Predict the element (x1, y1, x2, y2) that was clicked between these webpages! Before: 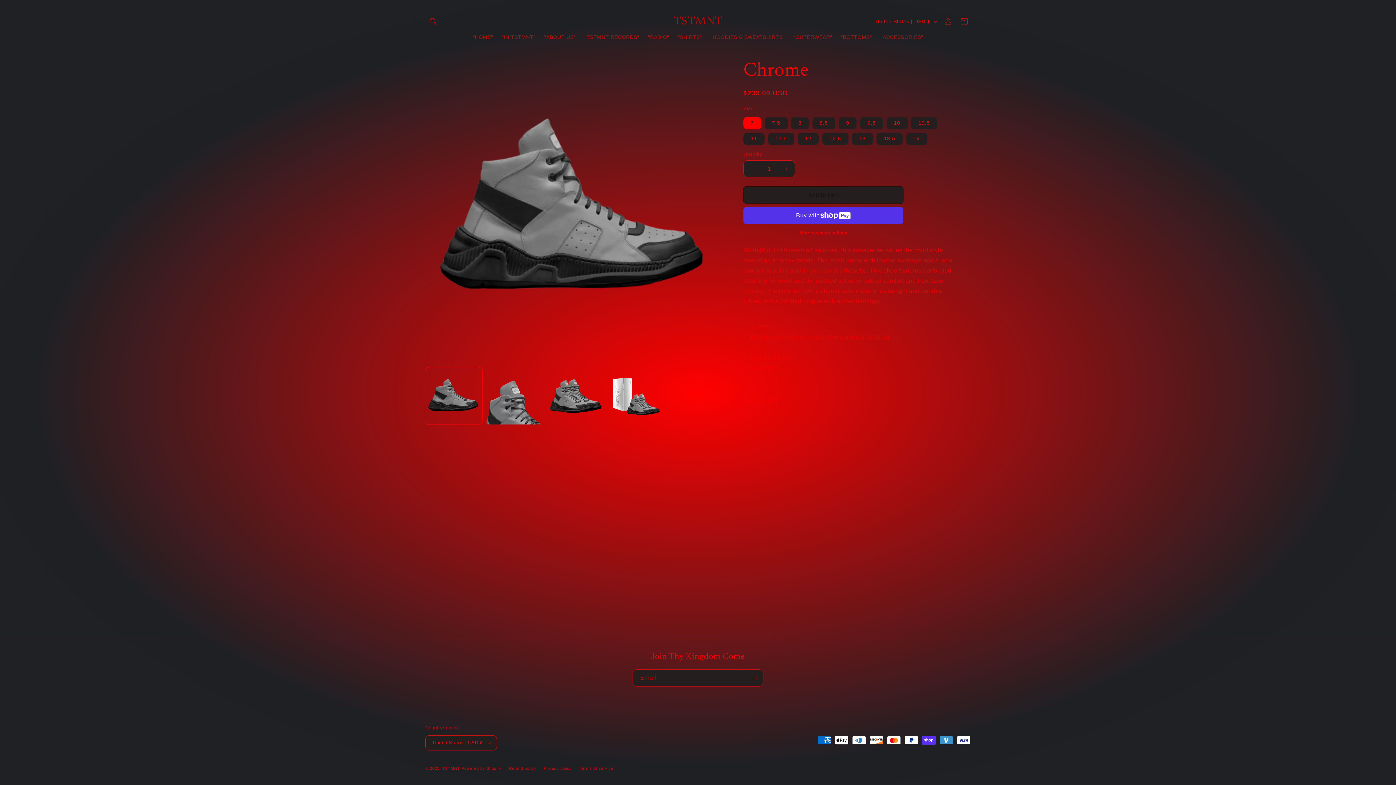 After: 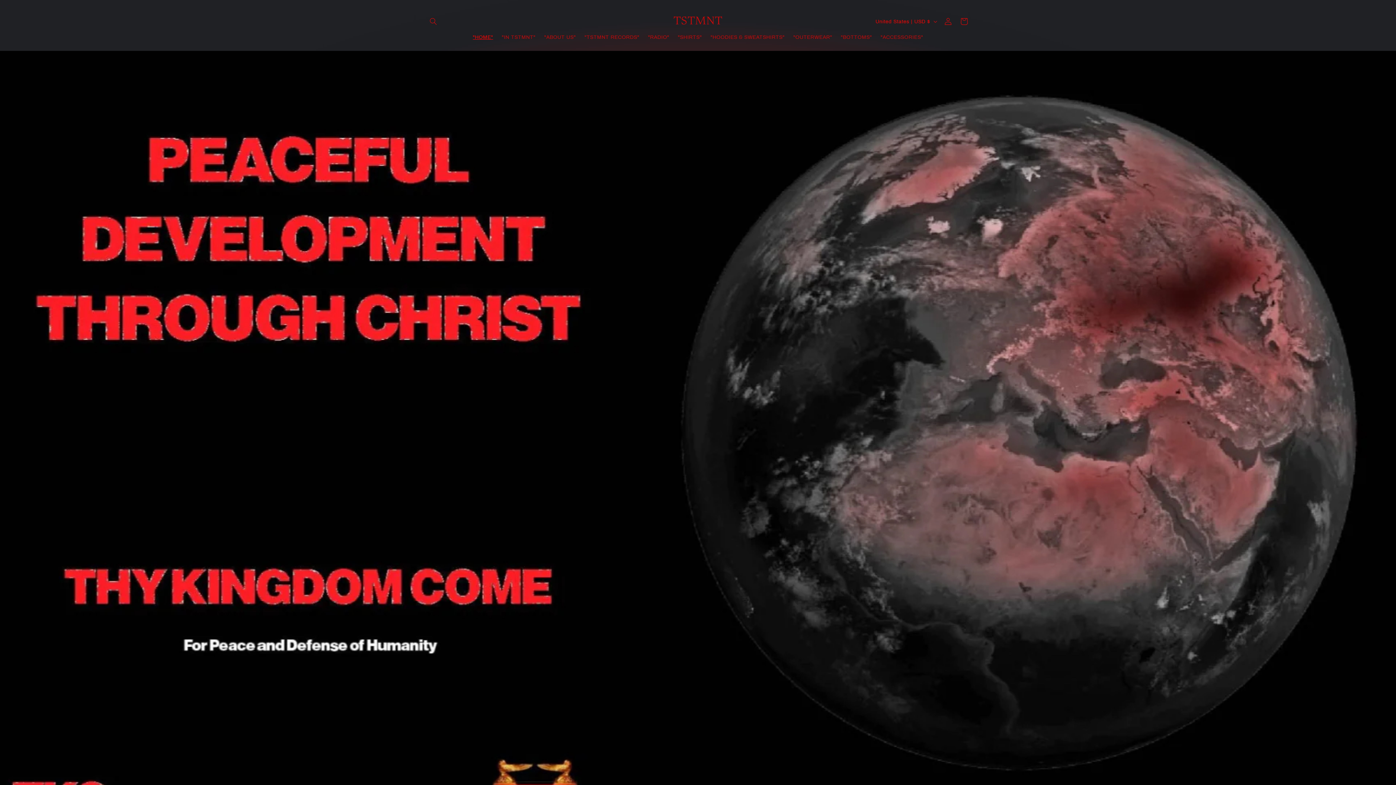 Action: bbox: (670, 13, 725, 29) label: TSTMNT